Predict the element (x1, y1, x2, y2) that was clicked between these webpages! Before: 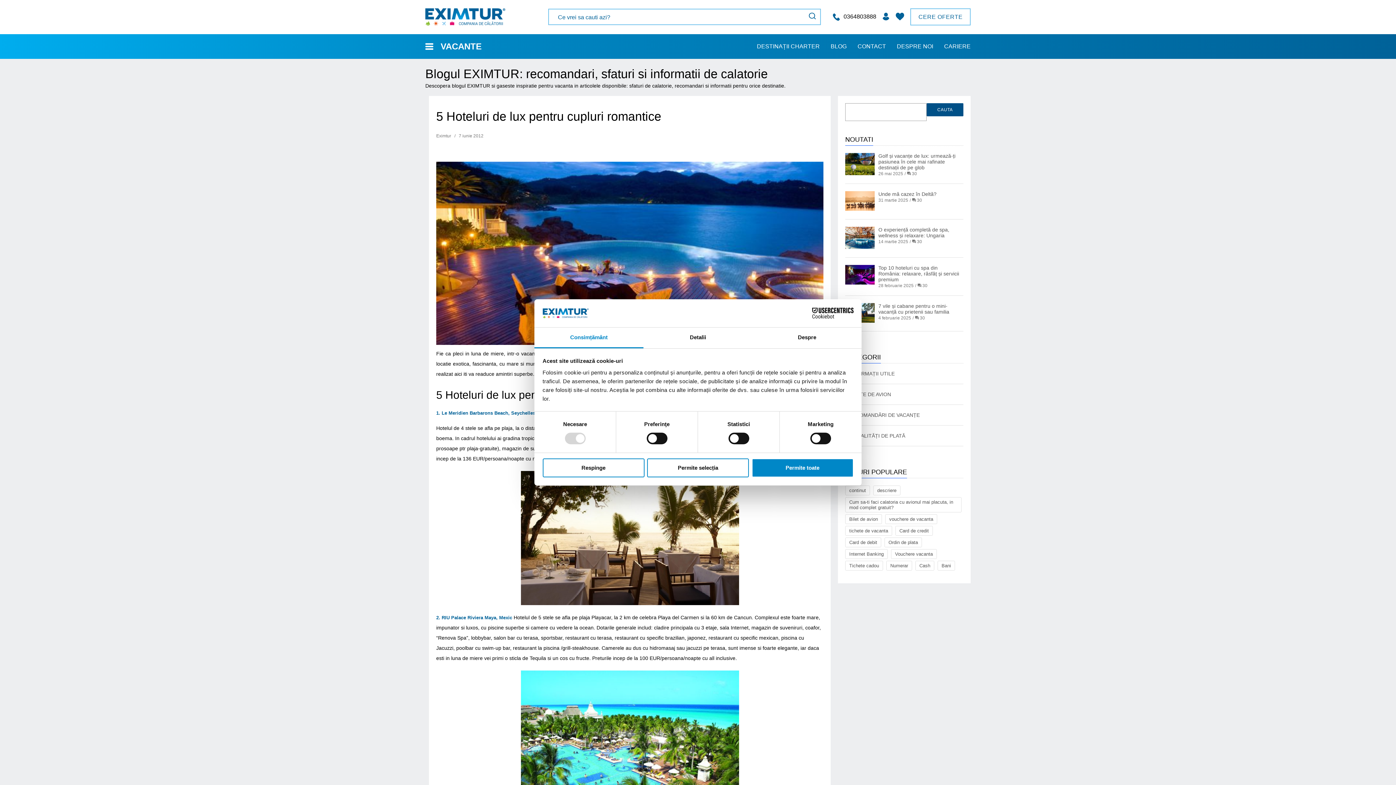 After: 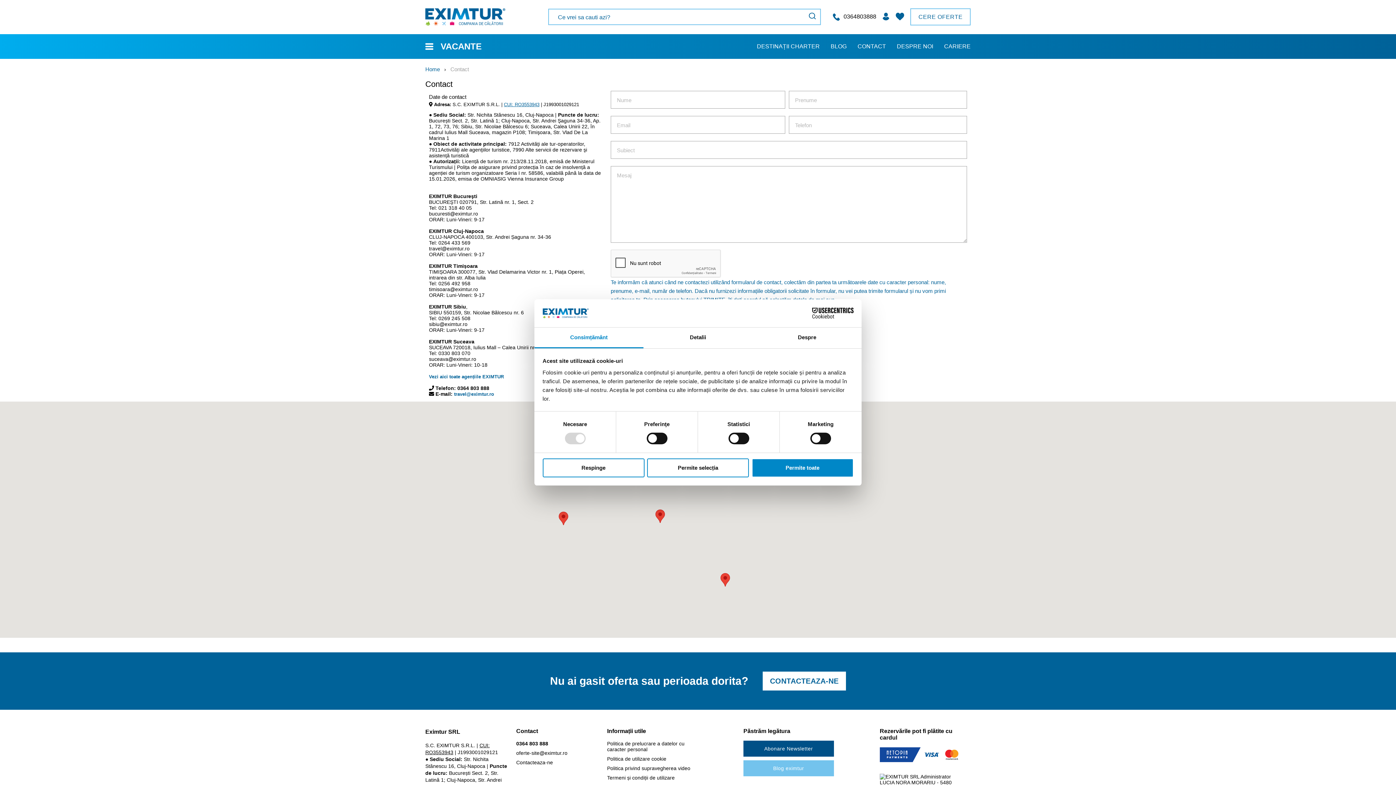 Action: bbox: (857, 34, 886, 58) label: CONTACT